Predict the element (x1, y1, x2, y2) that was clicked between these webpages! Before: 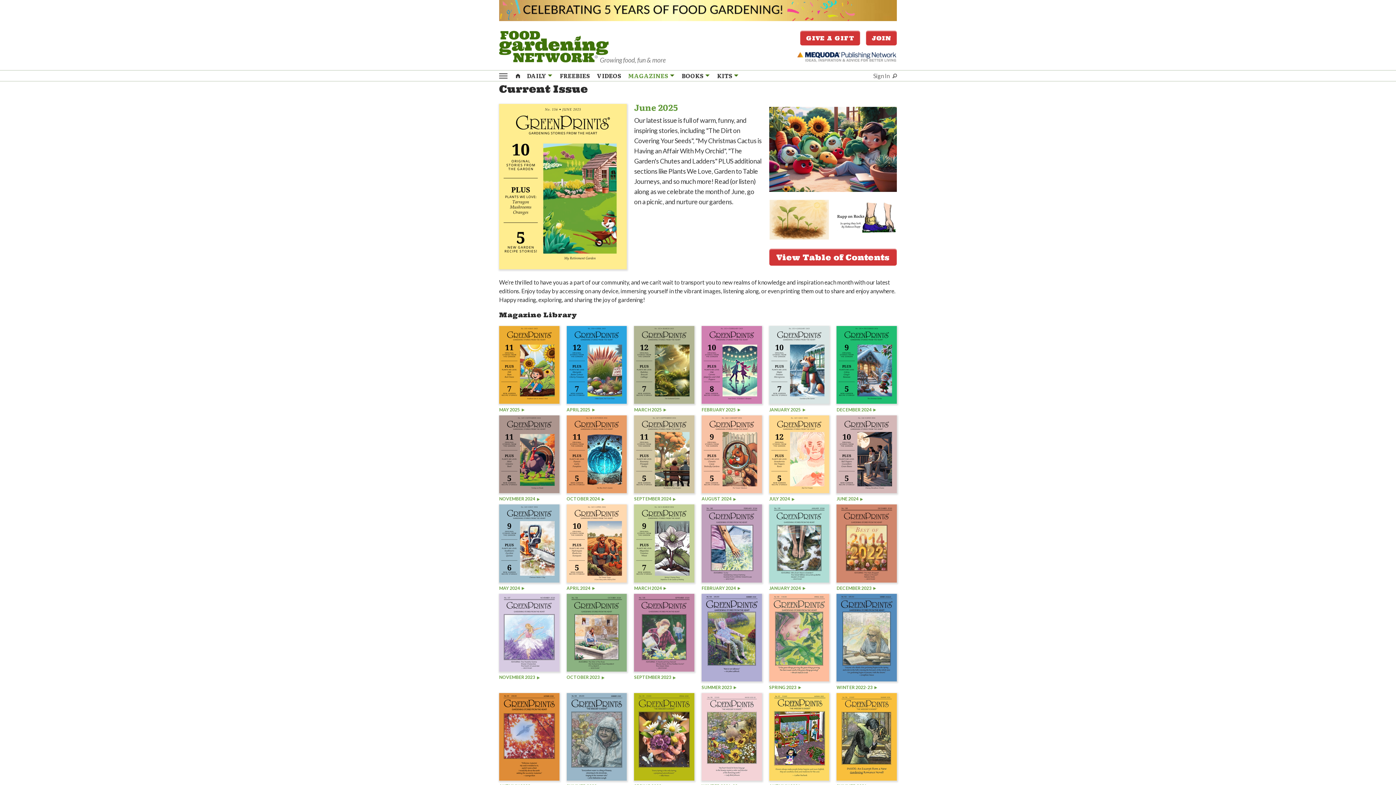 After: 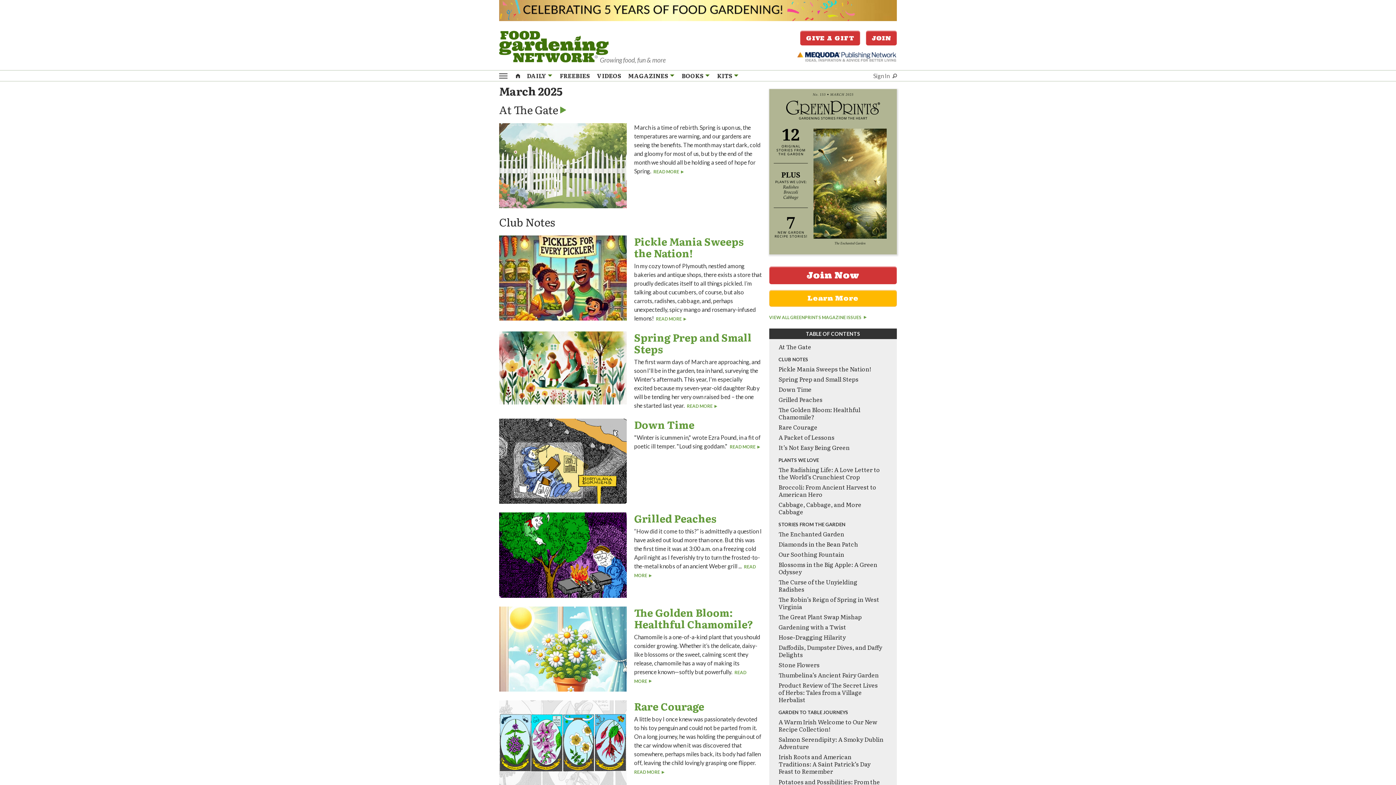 Action: bbox: (634, 360, 694, 367)